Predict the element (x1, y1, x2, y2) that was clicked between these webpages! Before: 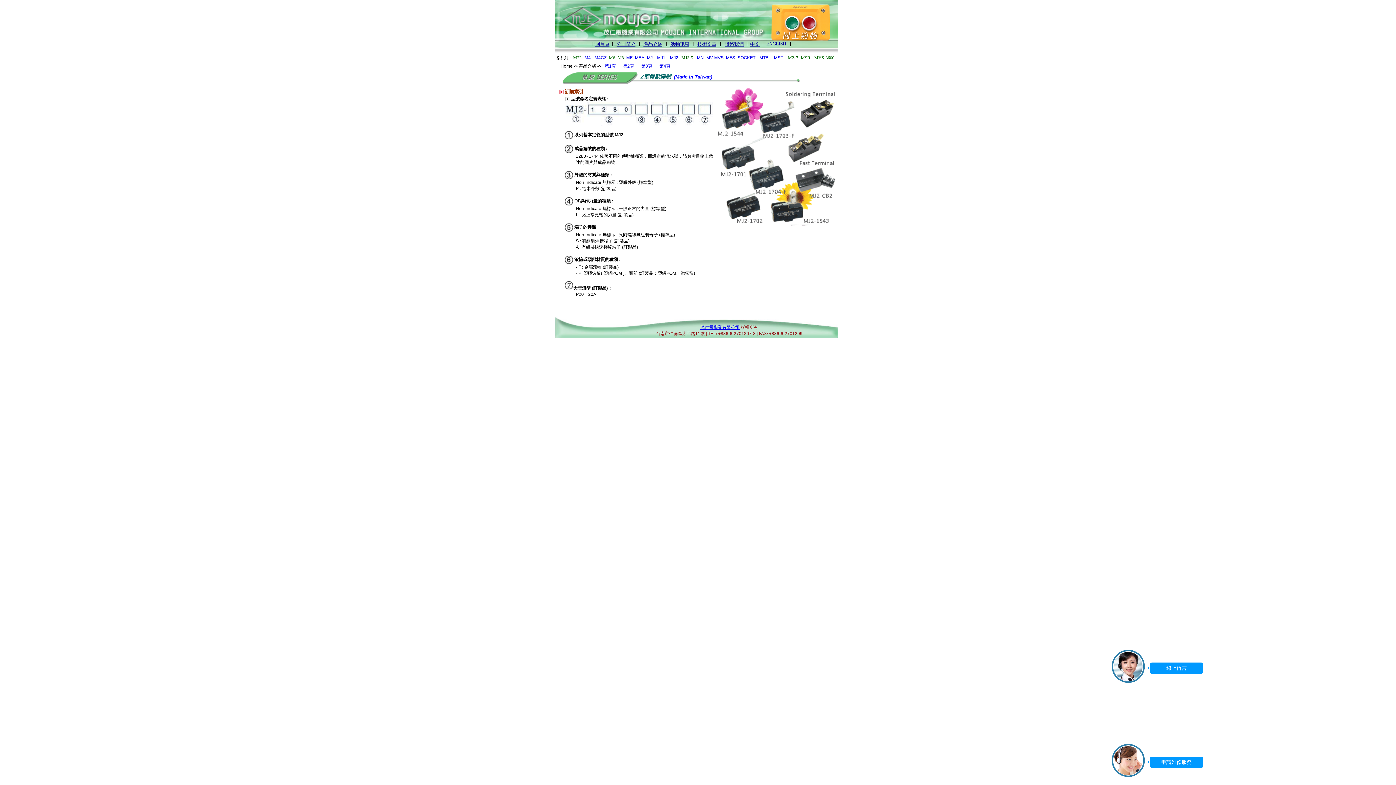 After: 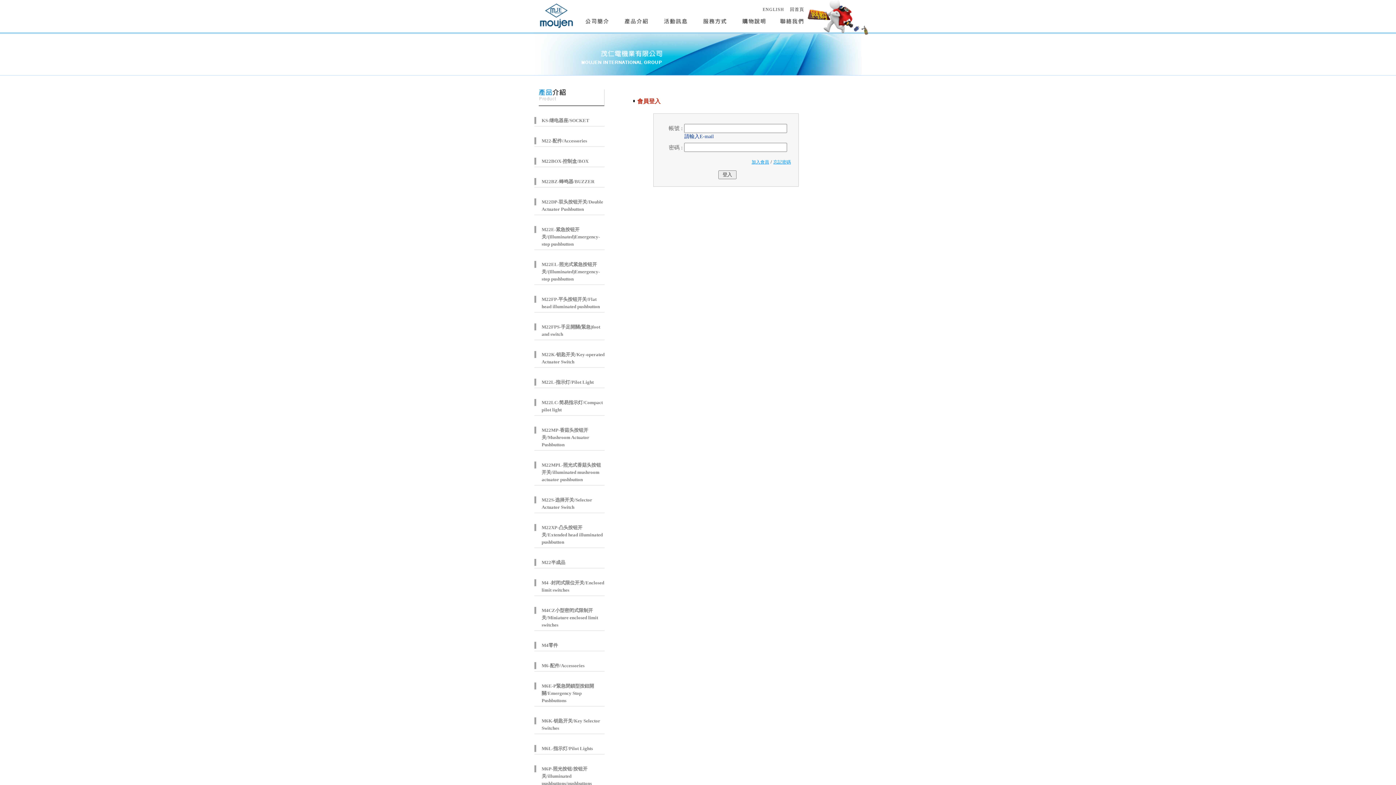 Action: bbox: (1111, 679, 1145, 684)